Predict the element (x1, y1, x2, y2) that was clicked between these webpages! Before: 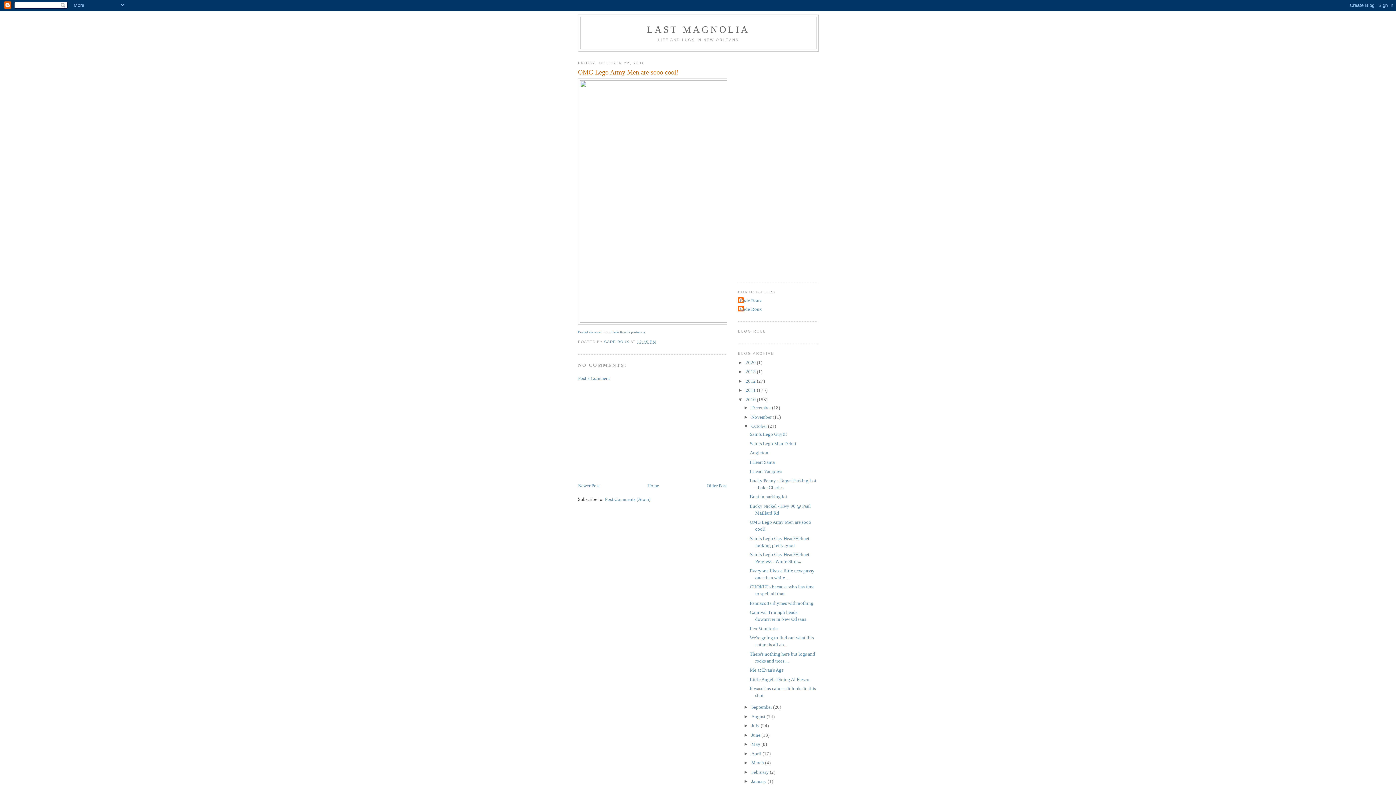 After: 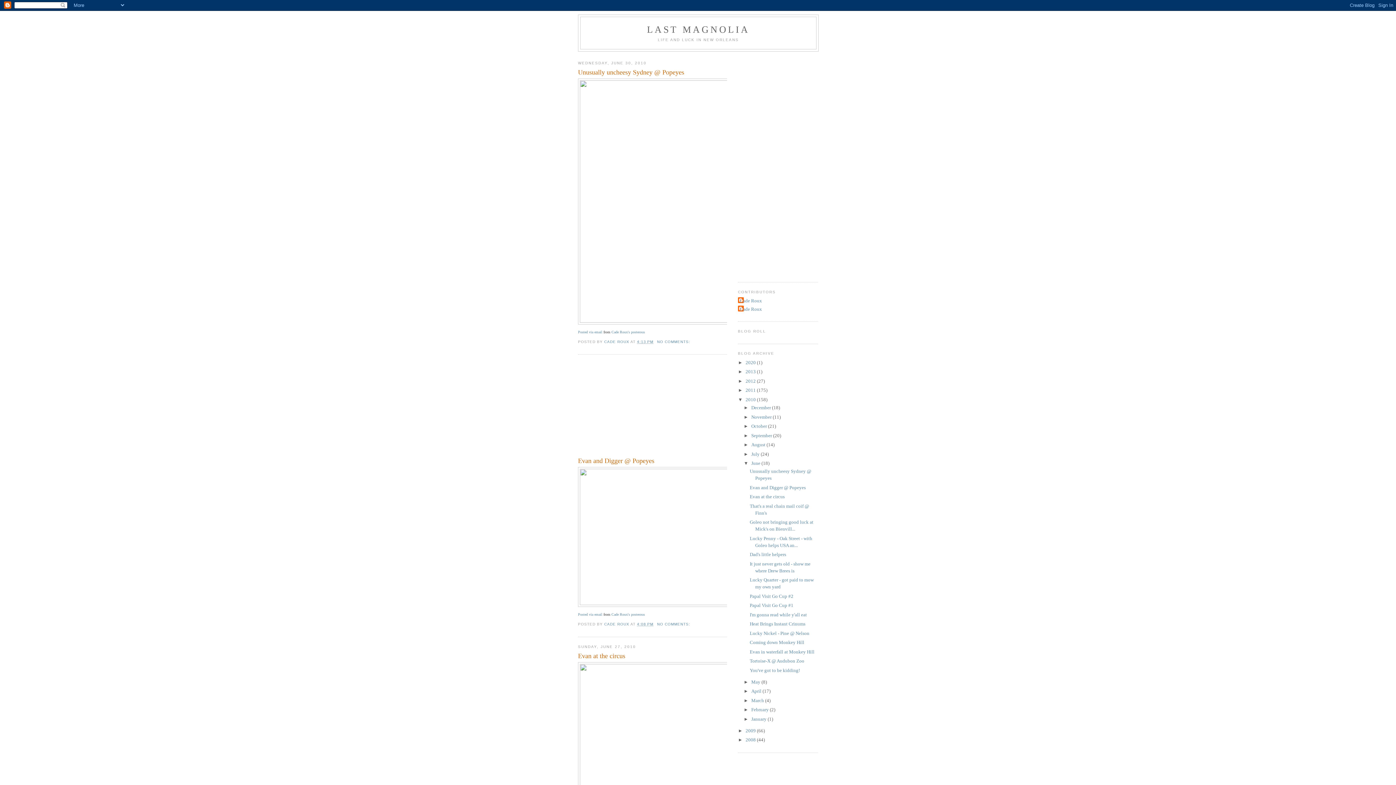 Action: label: June  bbox: (751, 732, 761, 738)